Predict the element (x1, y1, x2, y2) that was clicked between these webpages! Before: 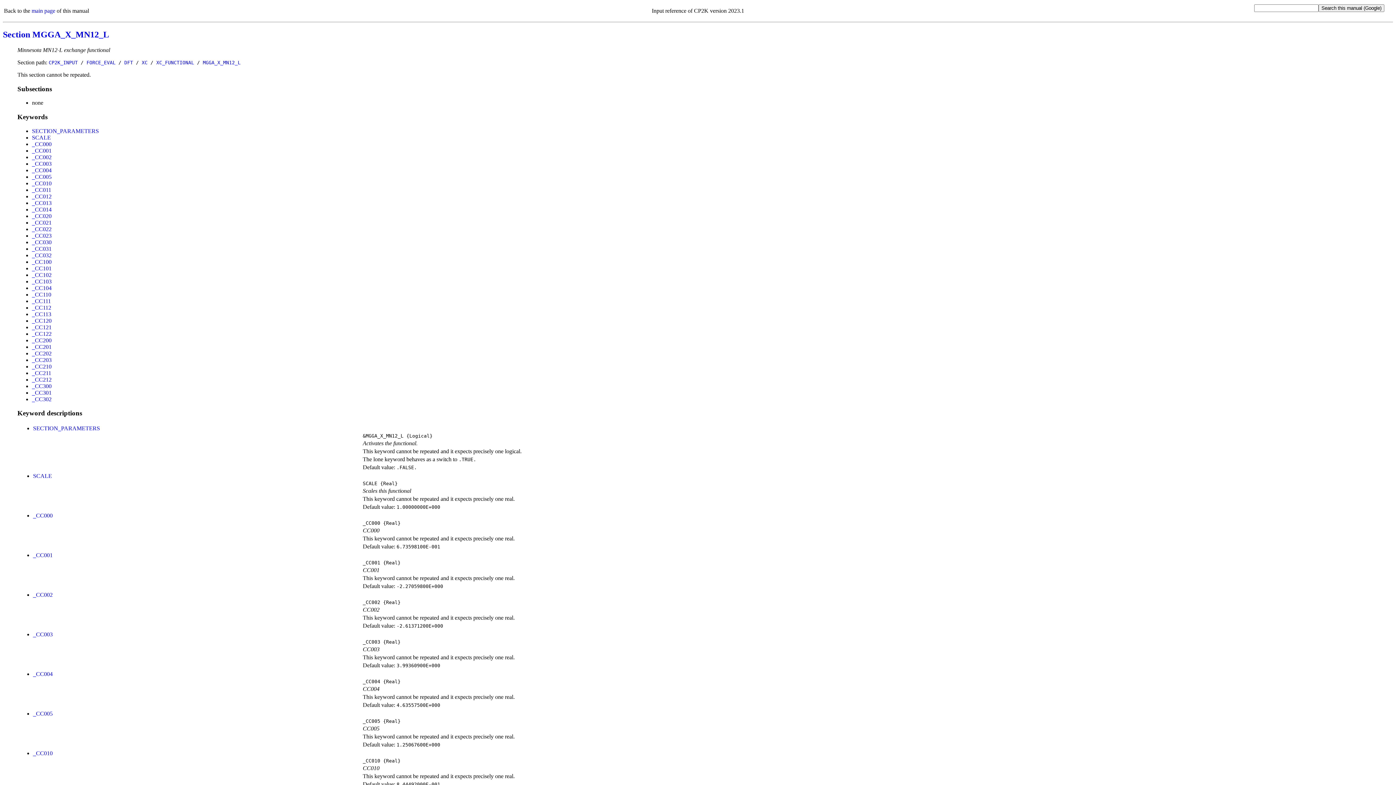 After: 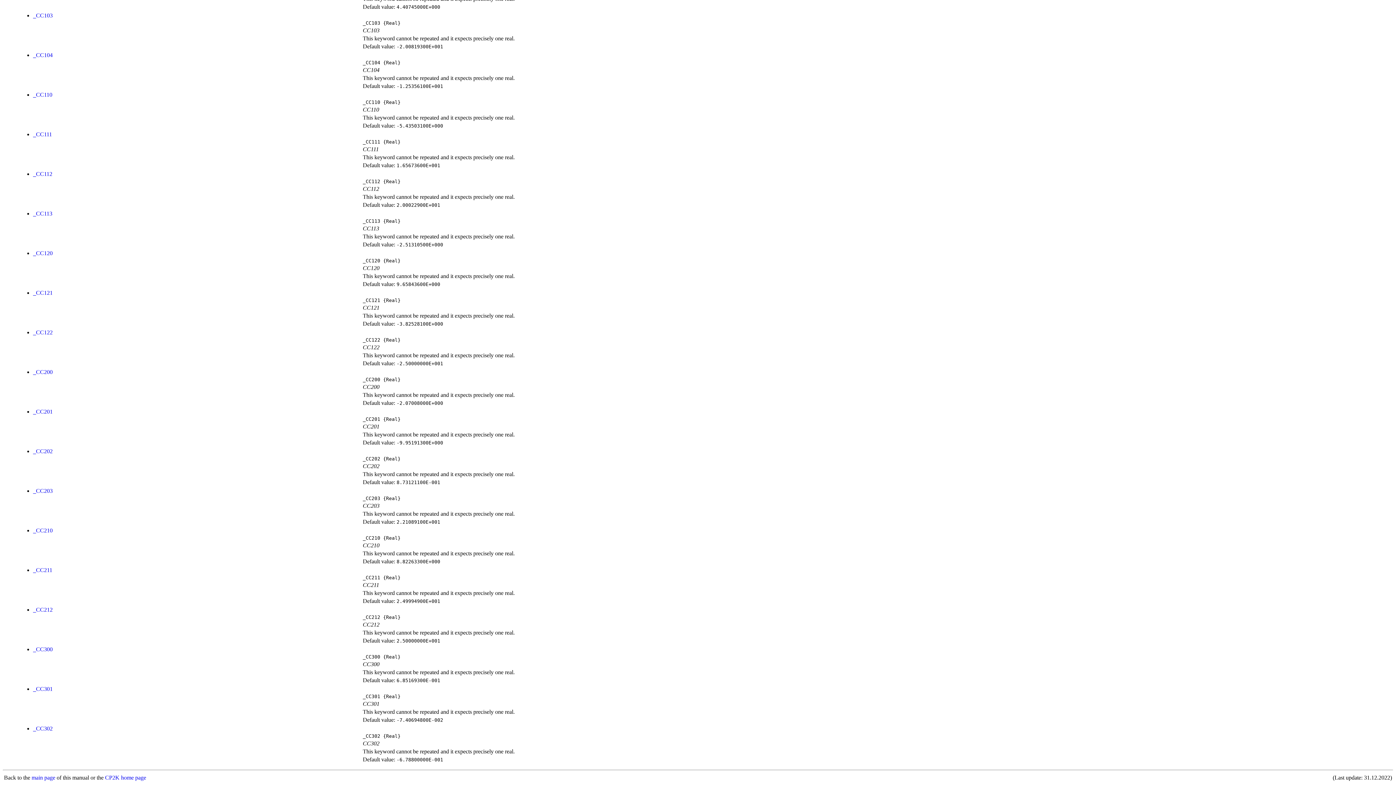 Action: bbox: (32, 363, 51, 369) label: _CC210